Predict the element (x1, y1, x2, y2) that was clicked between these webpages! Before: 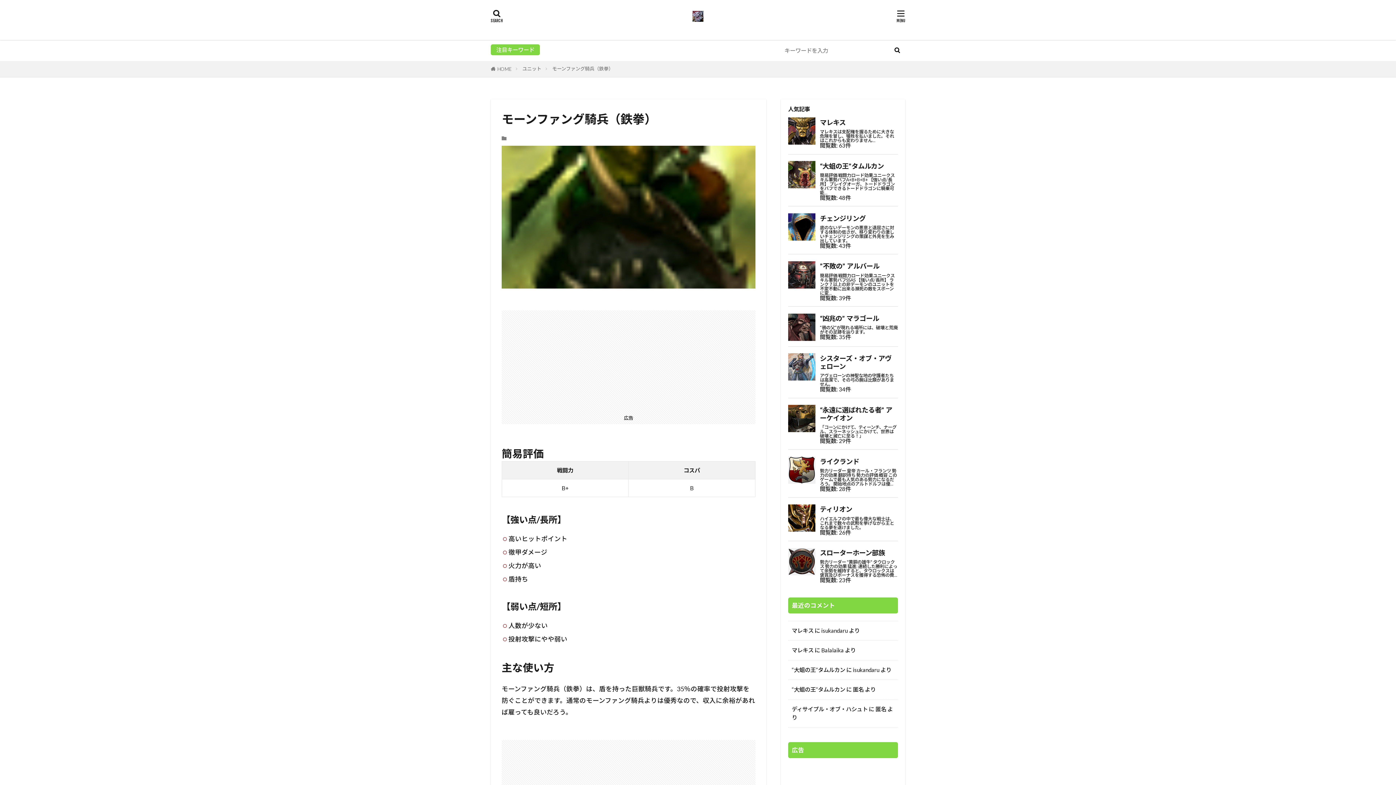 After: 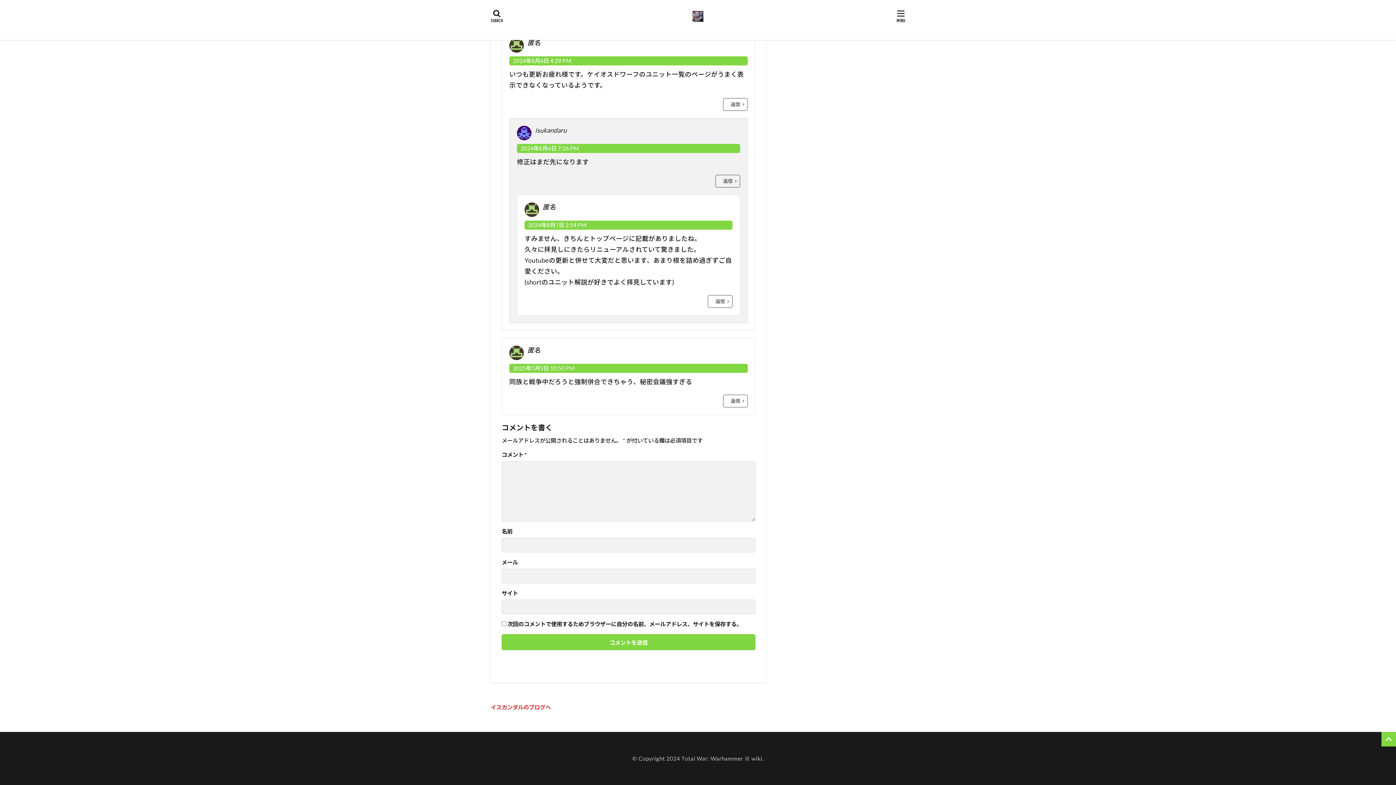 Action: label: ディサイプル・オブ・ハシュト bbox: (792, 705, 868, 713)